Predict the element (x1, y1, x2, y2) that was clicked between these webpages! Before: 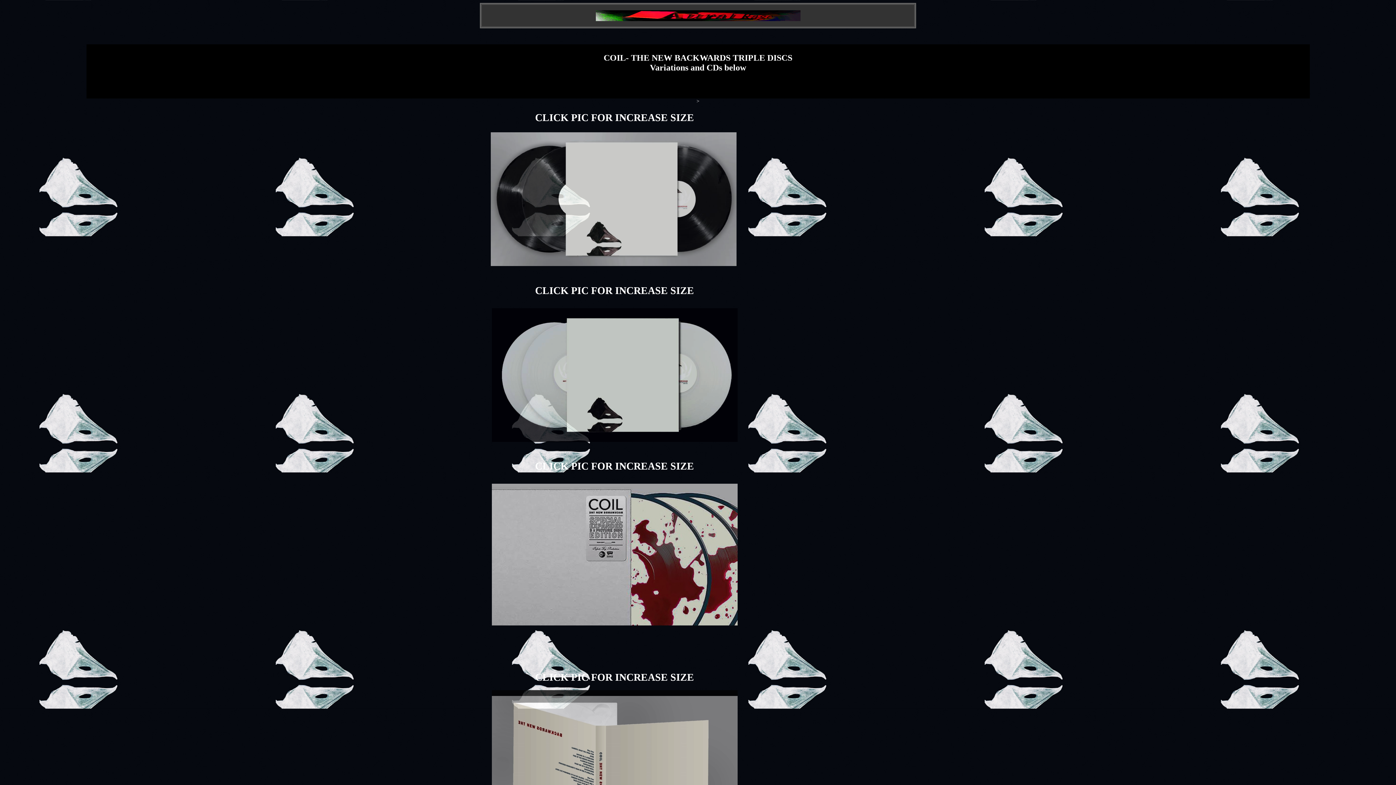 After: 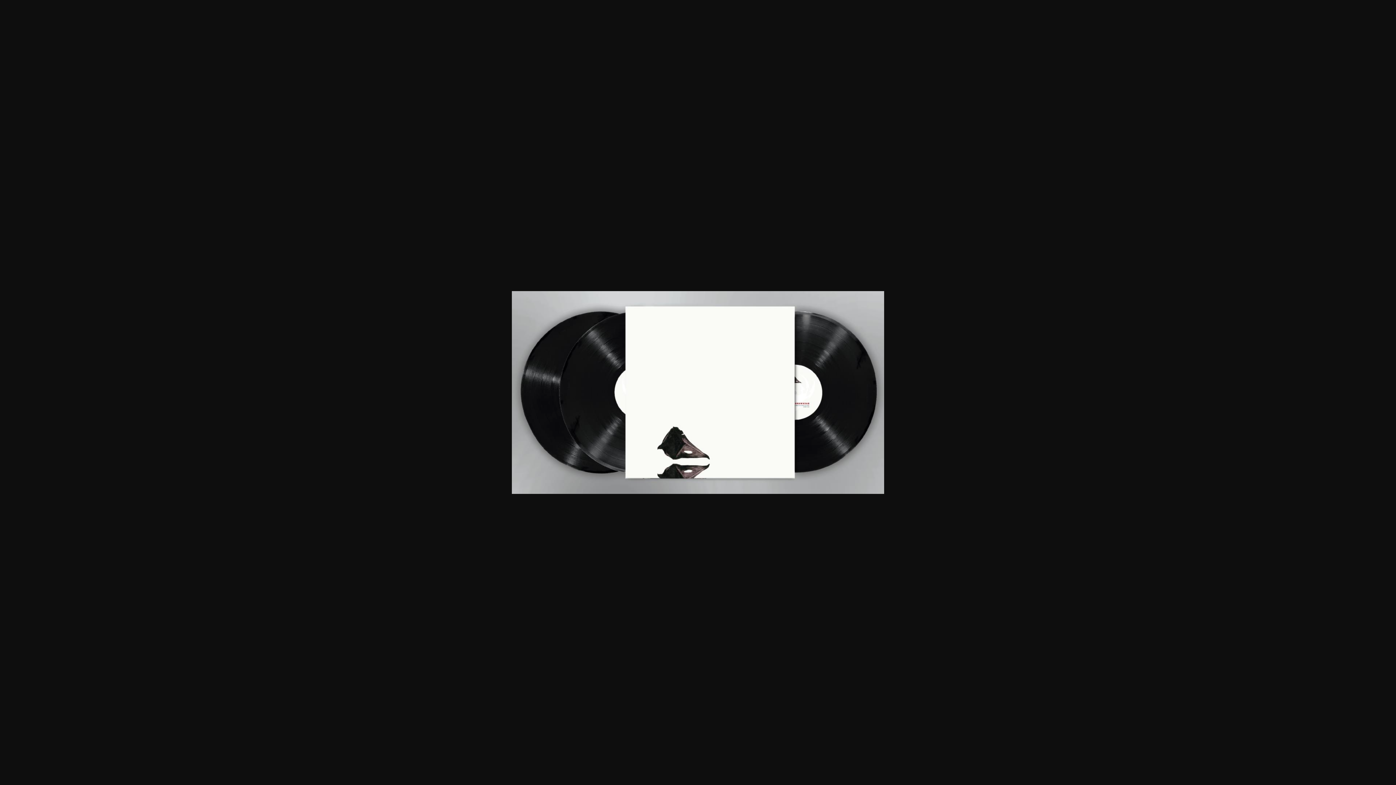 Action: bbox: (490, 258, 736, 267)